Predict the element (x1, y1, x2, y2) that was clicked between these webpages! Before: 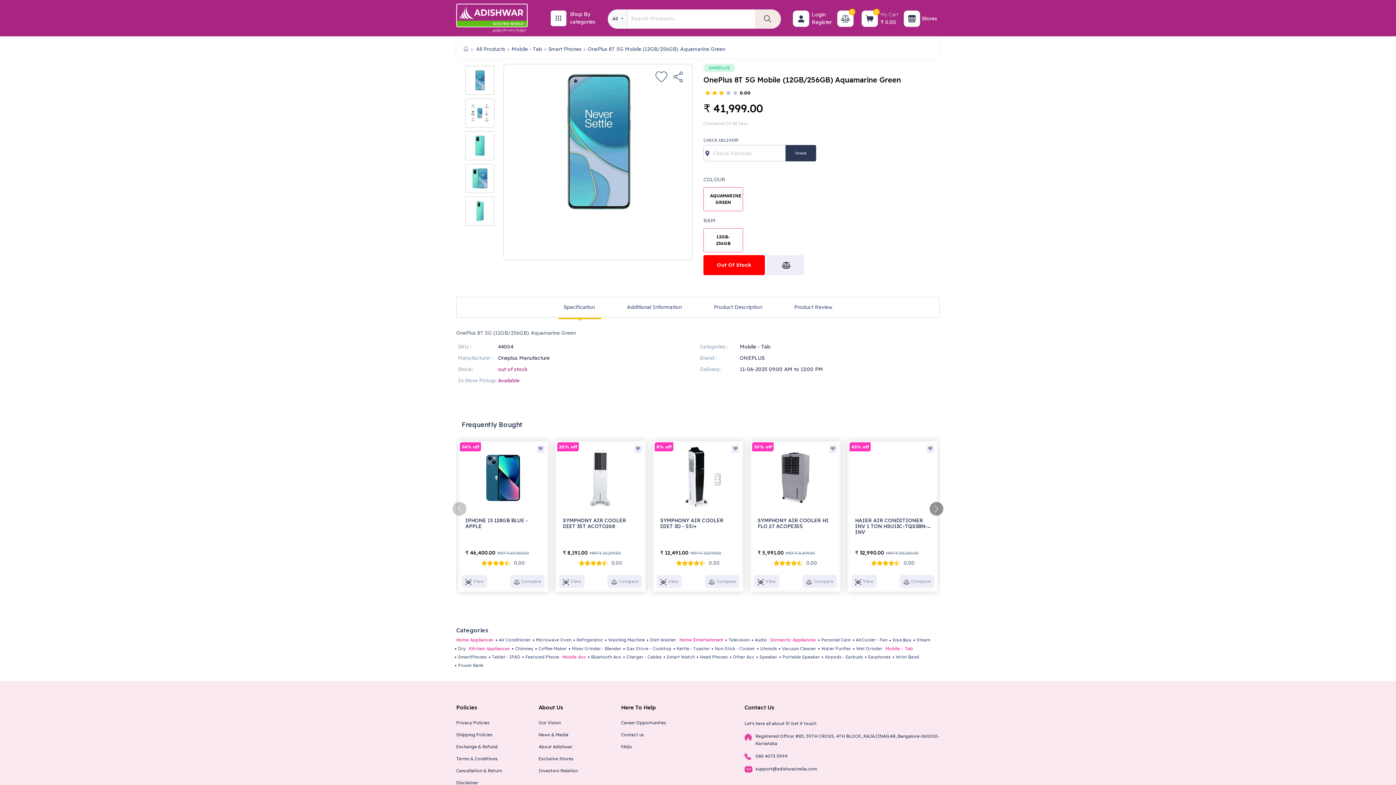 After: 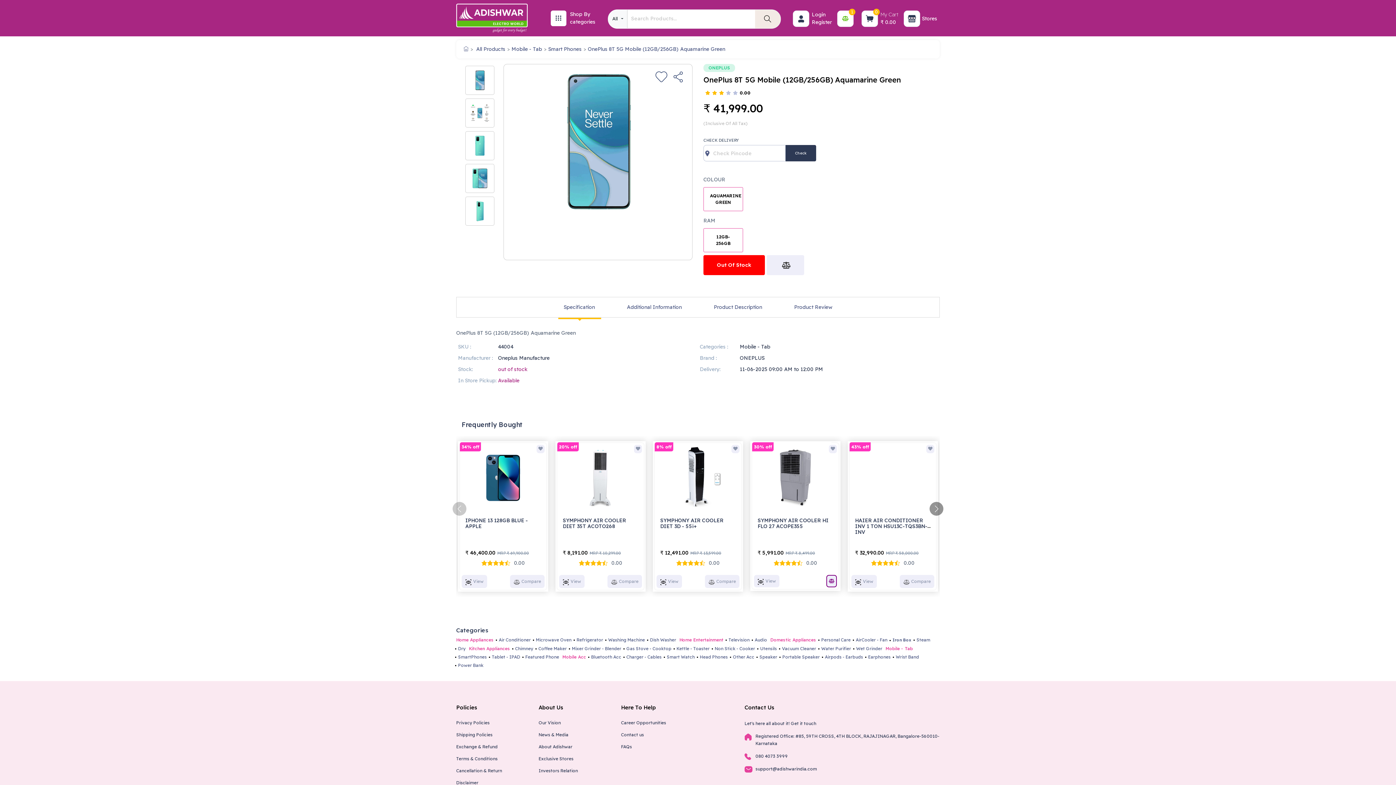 Action: label: Compare bbox: (802, 575, 837, 588)